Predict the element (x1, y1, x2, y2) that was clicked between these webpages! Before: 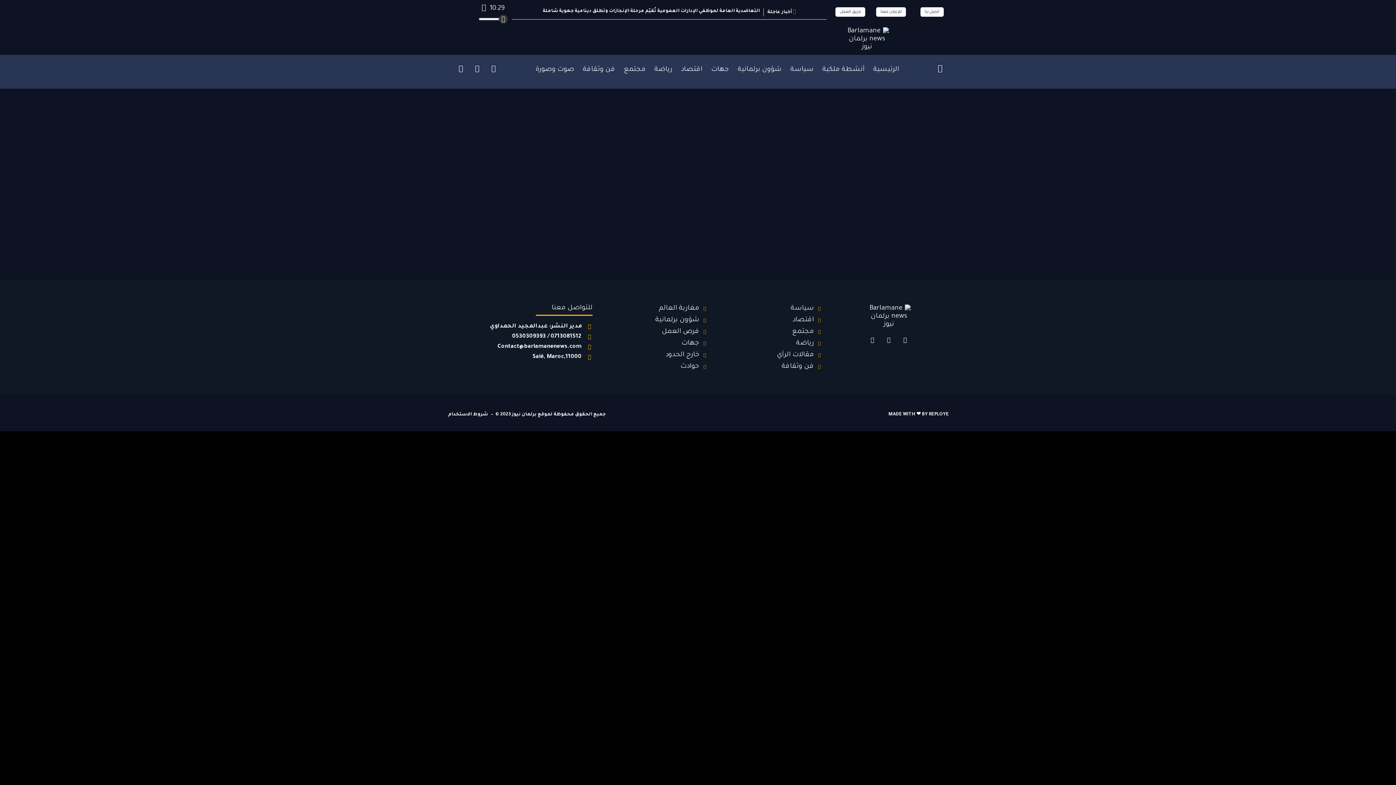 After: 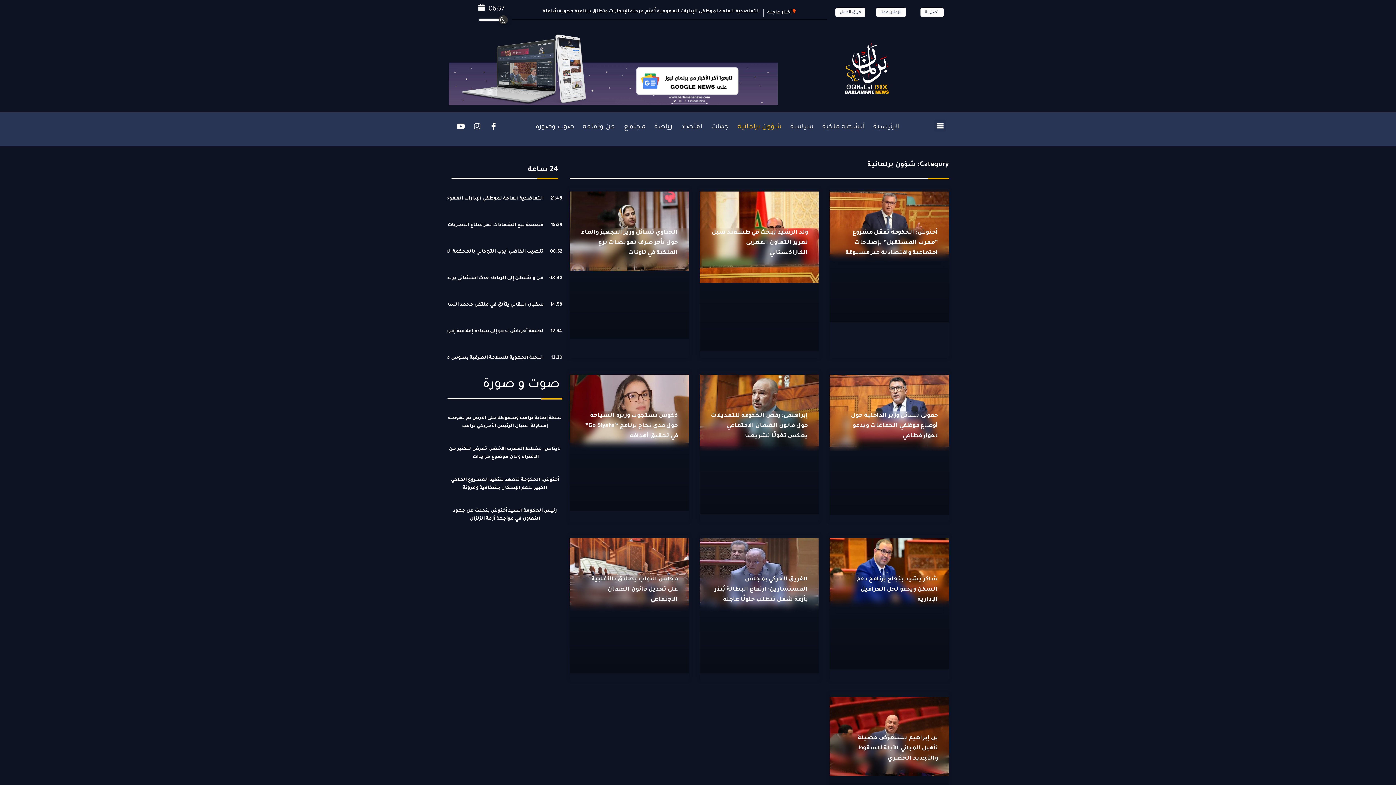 Action: label: شؤون برلمانية bbox: (655, 316, 707, 324)